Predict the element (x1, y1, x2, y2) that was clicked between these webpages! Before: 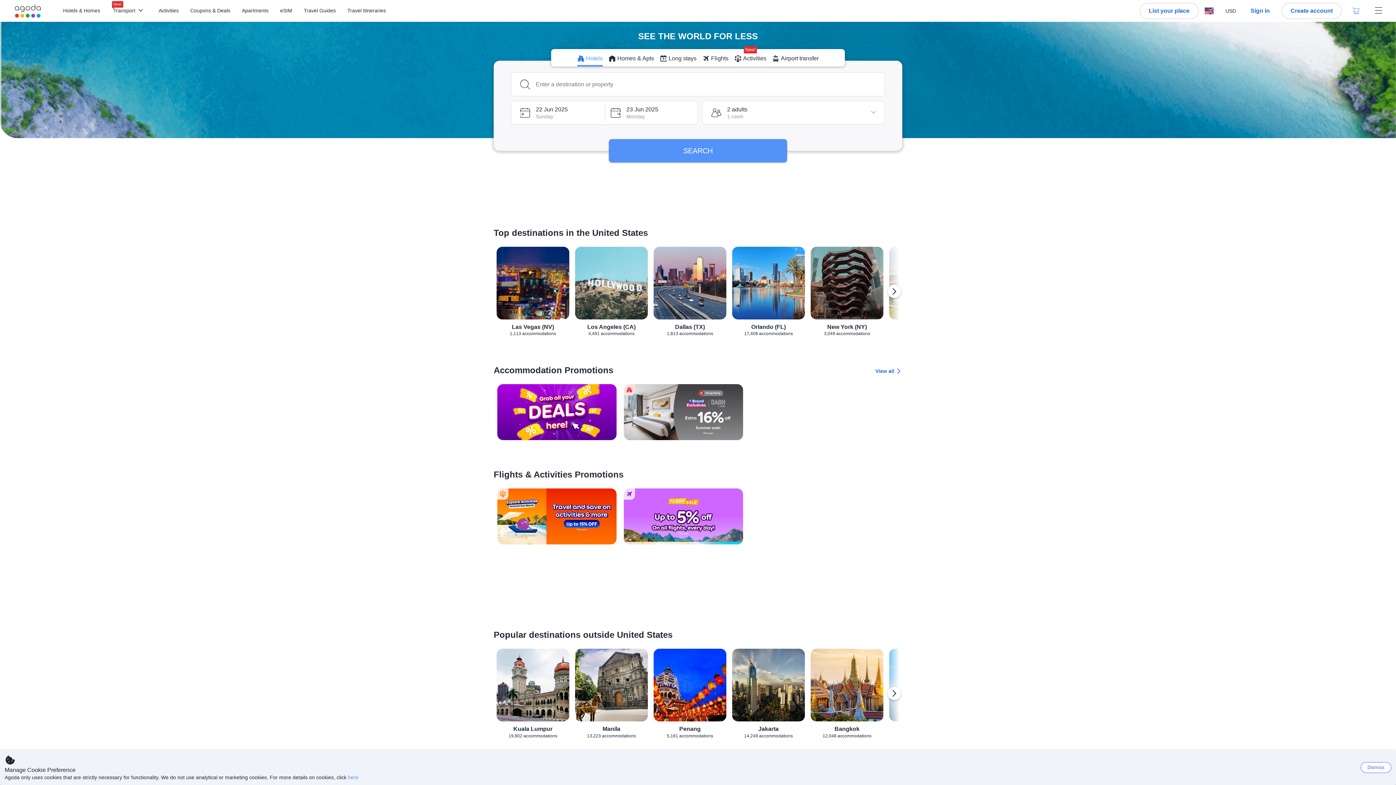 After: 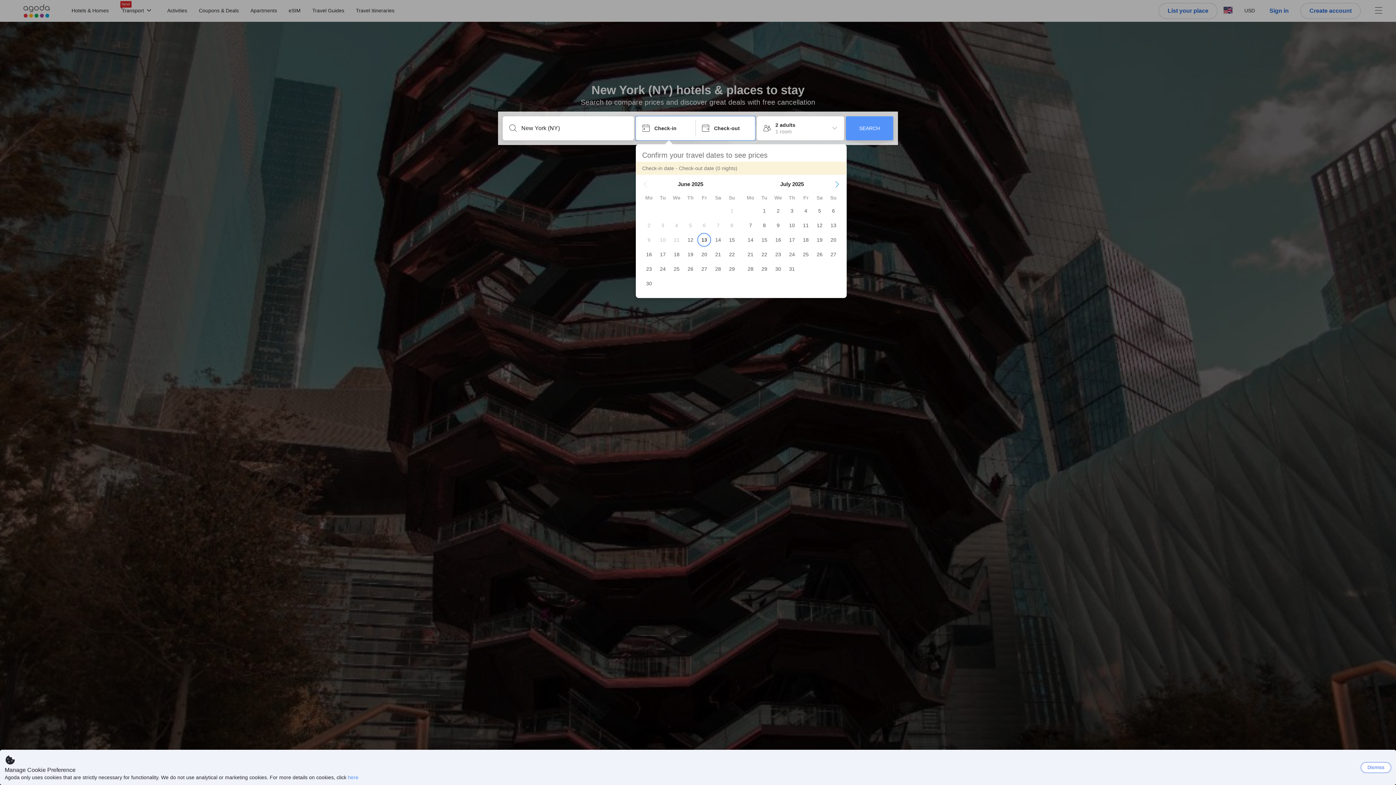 Action: bbox: (810, 246, 883, 336) label: New York (NY)
3,049 accommodations